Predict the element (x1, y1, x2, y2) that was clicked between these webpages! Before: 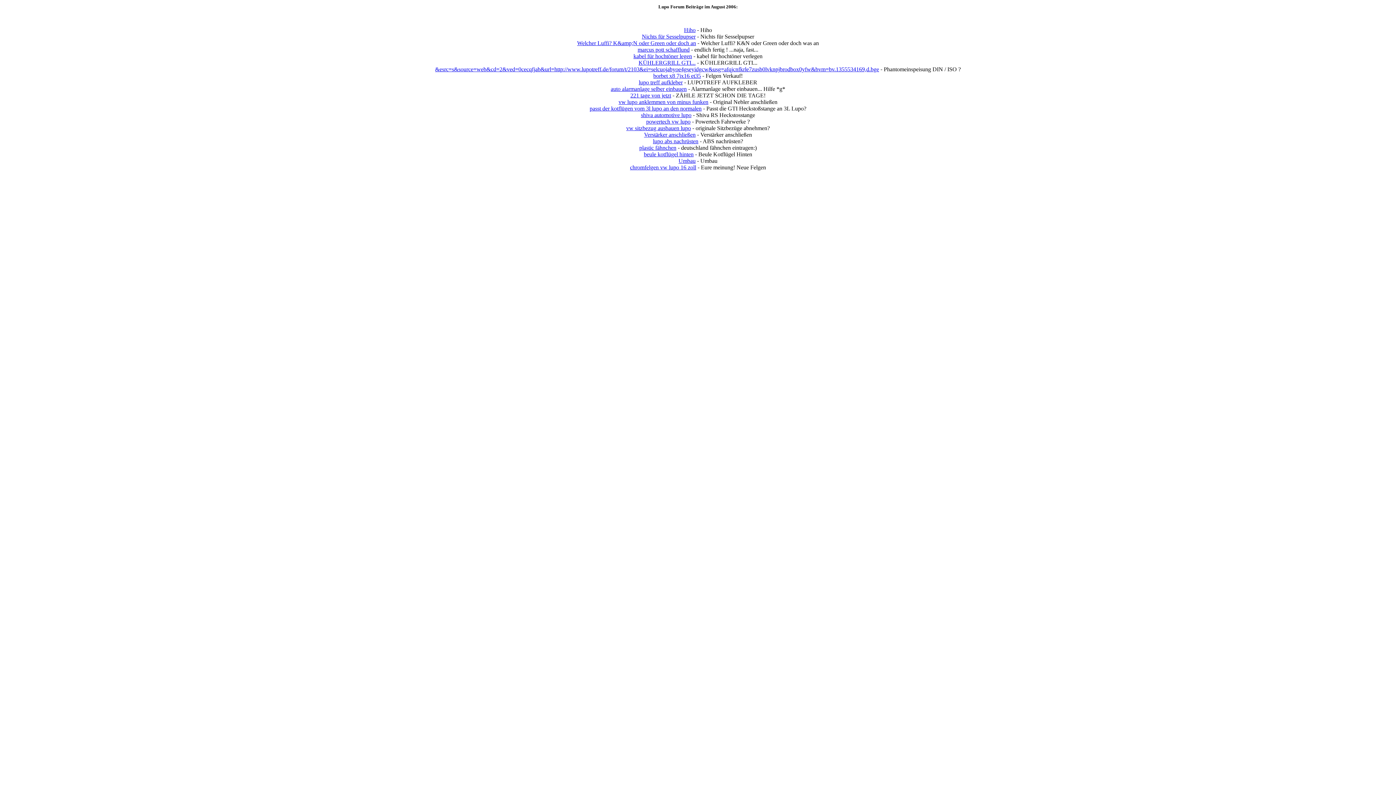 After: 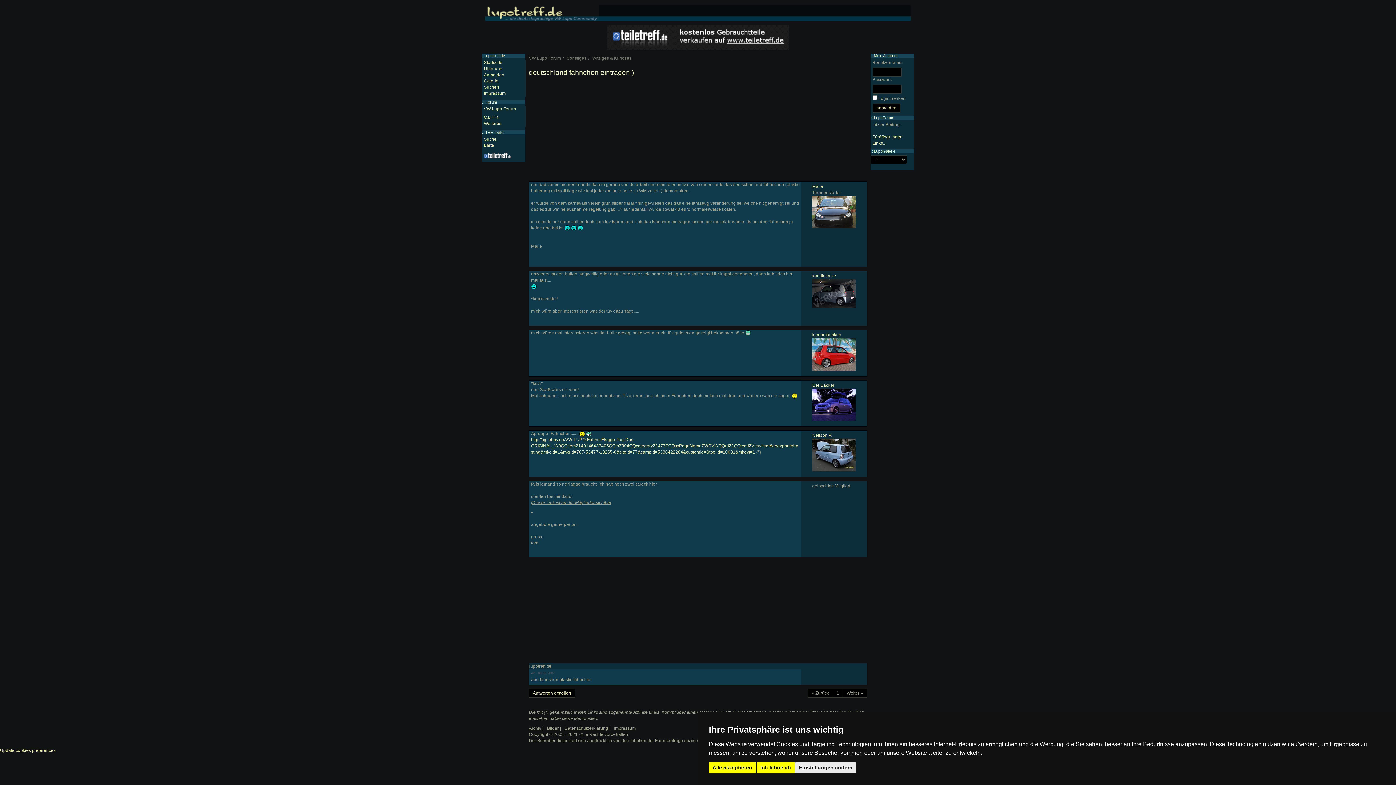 Action: bbox: (639, 144, 676, 150) label: plastic fähnchen